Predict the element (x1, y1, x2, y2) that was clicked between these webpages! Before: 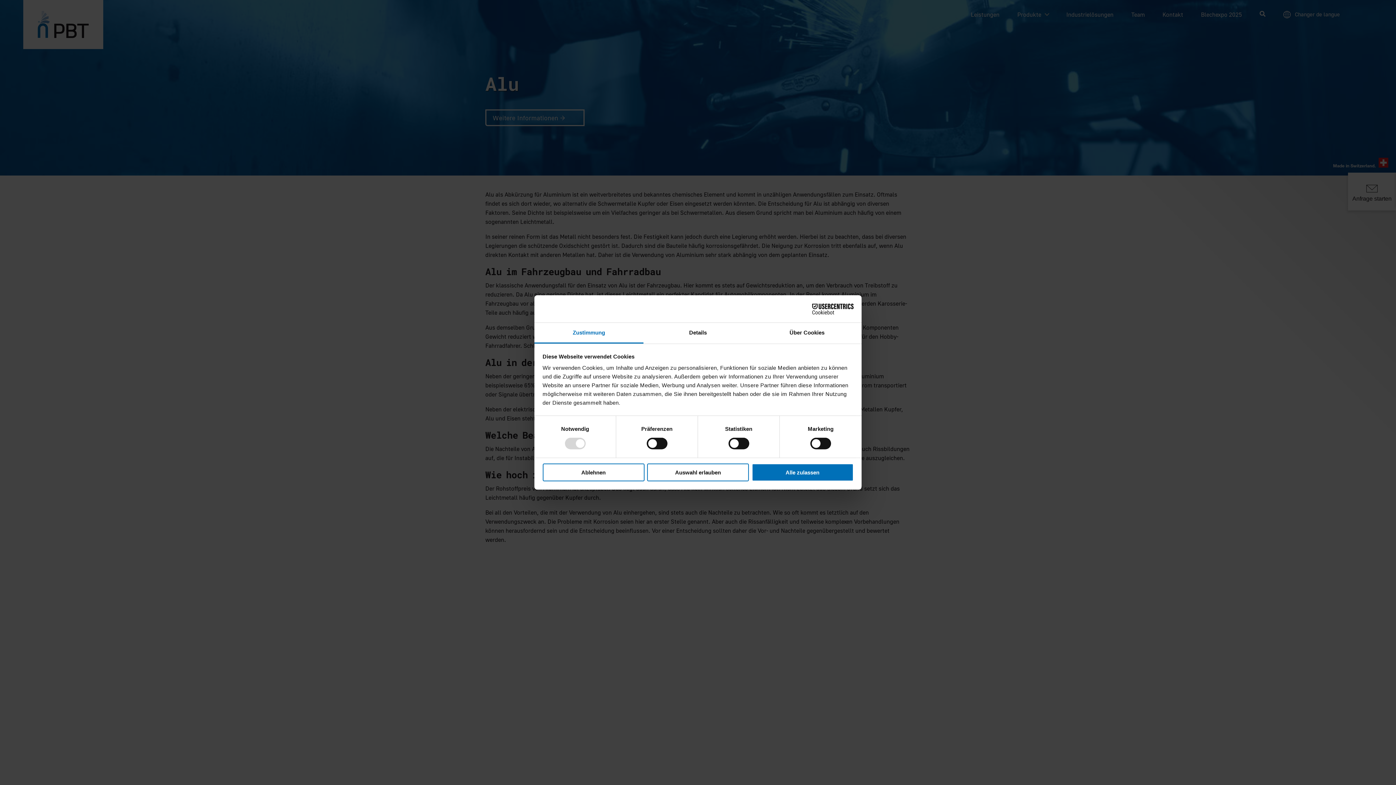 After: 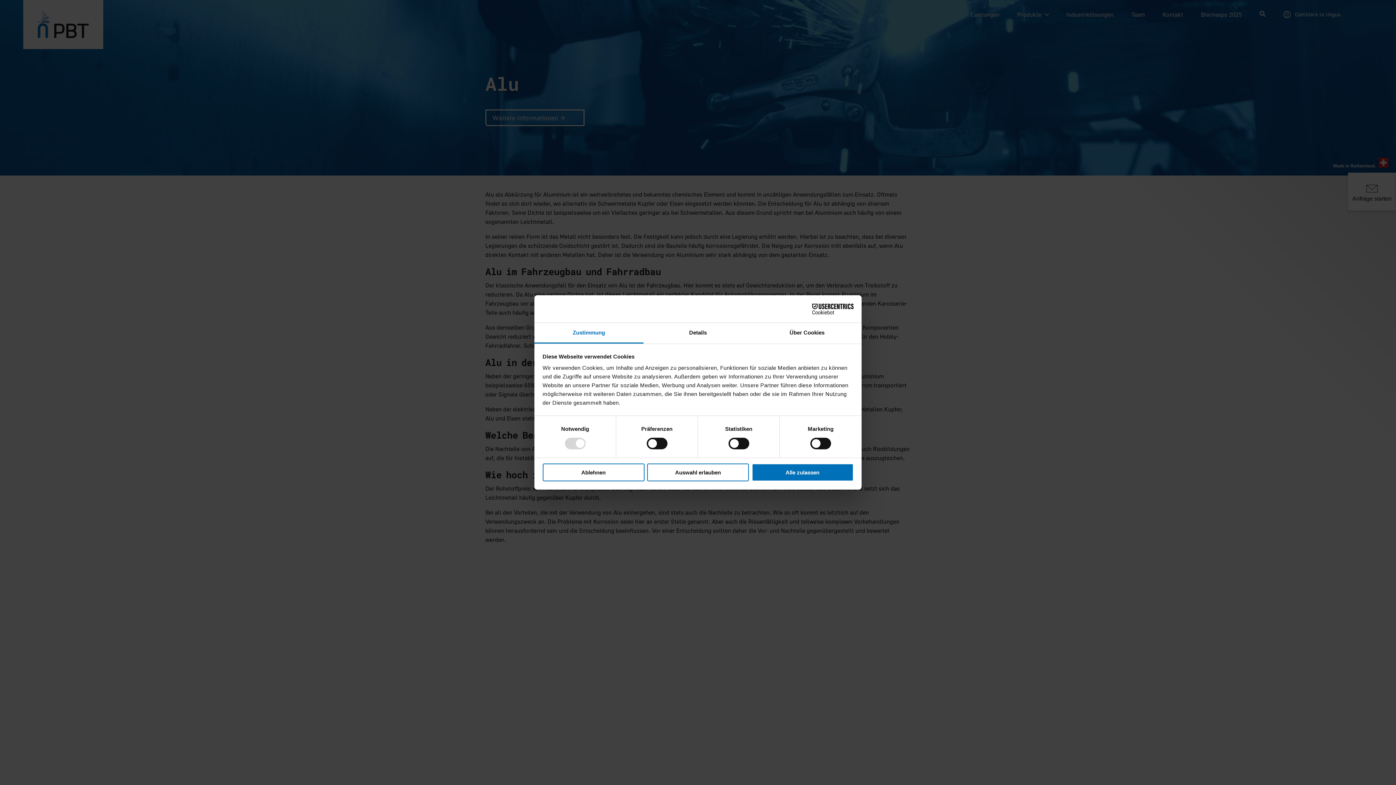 Action: bbox: (790, 303, 853, 314) label: Cookiebot - opens in a new window